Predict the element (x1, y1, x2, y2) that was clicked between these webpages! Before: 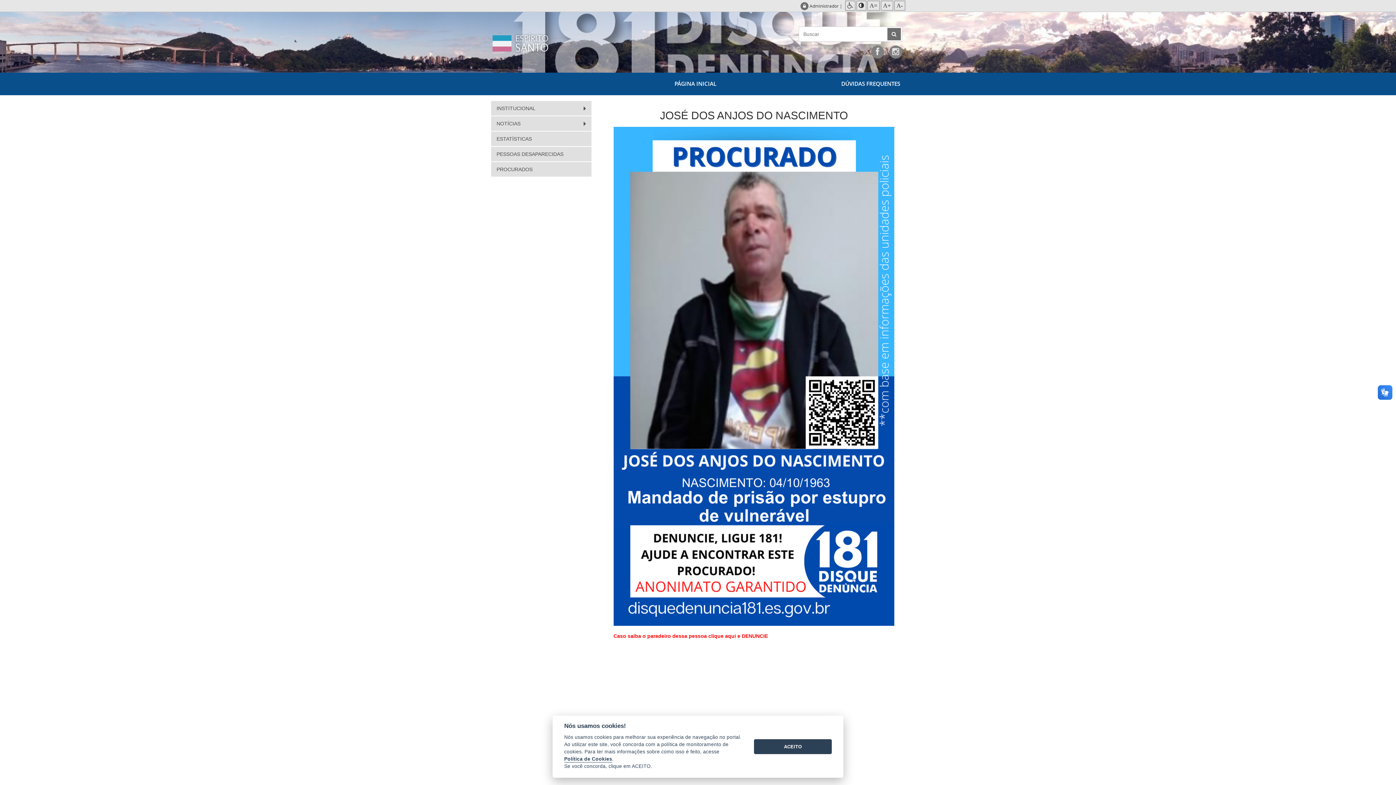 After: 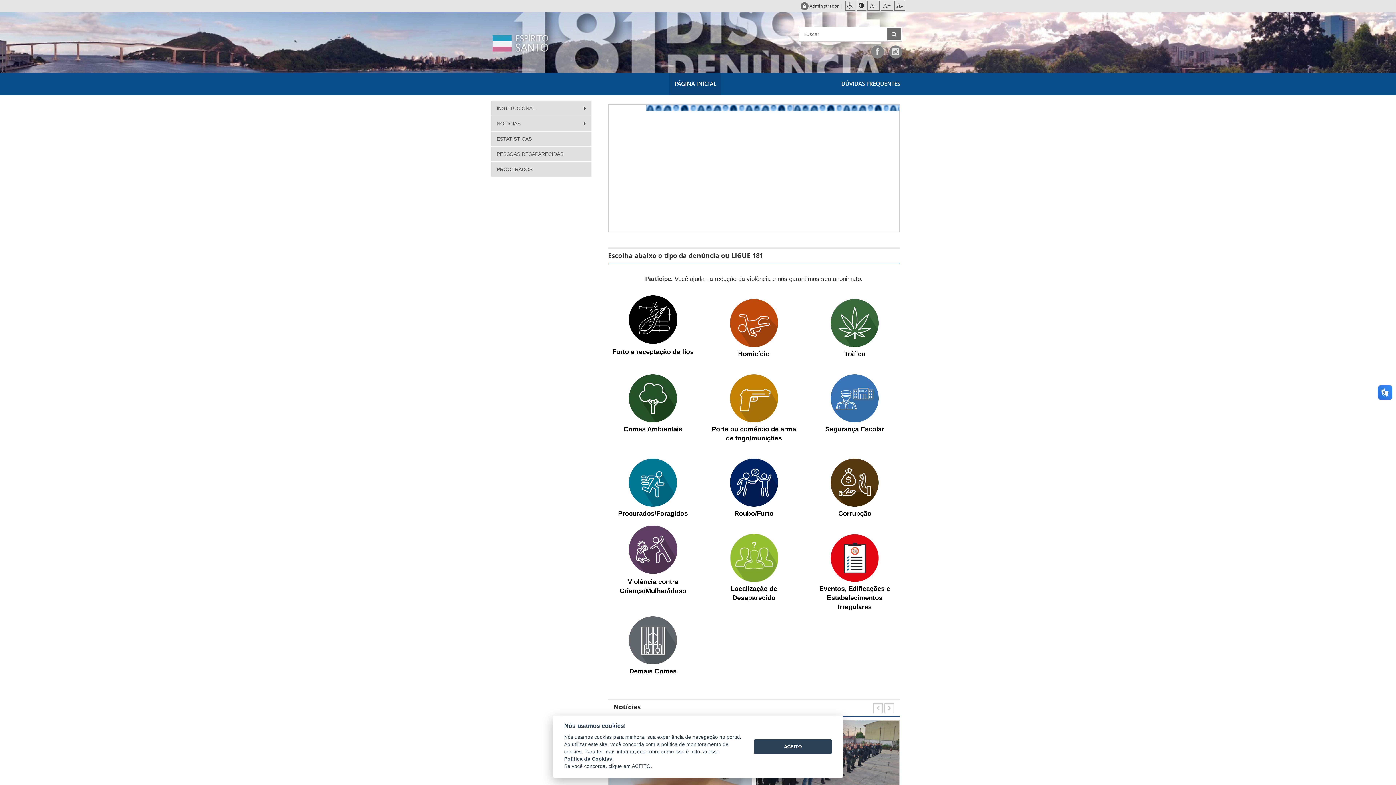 Action: bbox: (492, 30, 597, 53)